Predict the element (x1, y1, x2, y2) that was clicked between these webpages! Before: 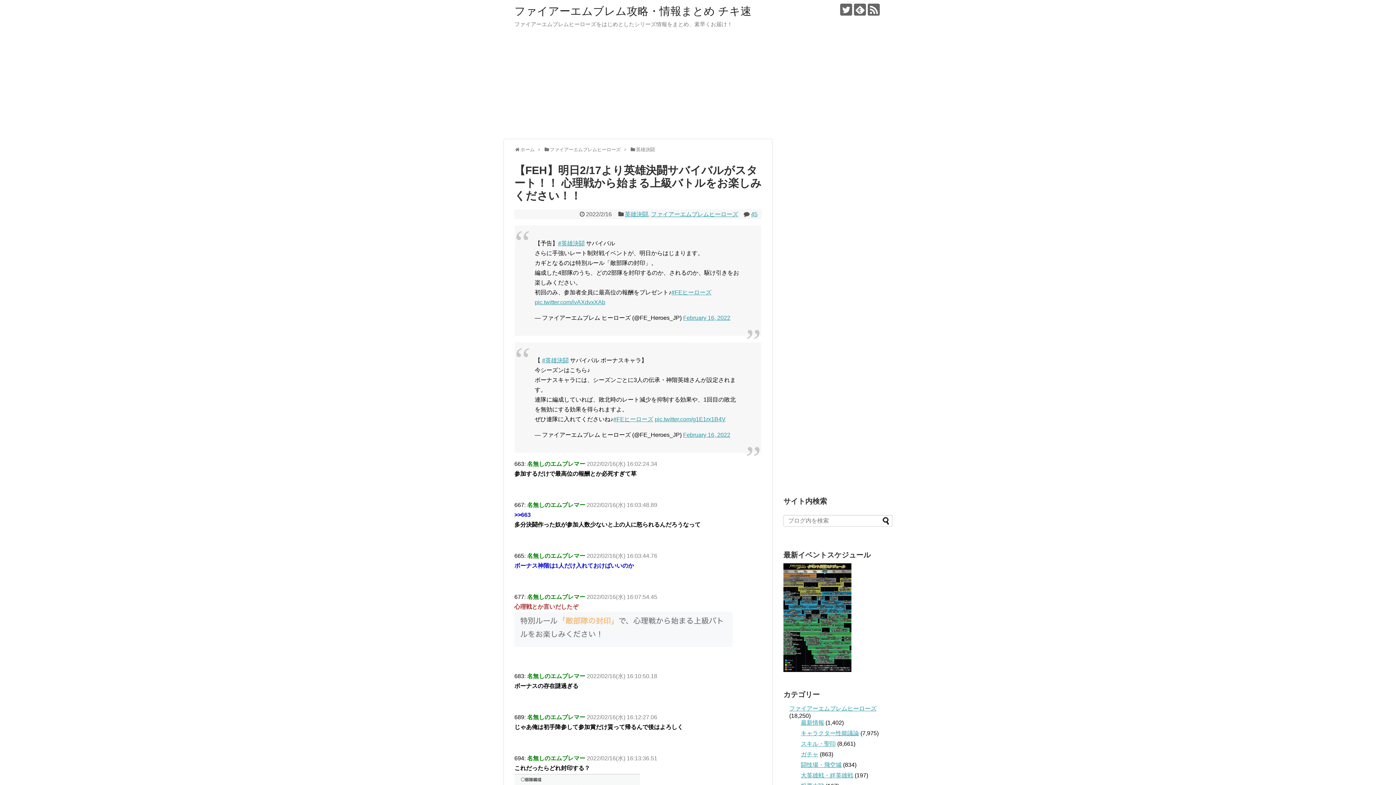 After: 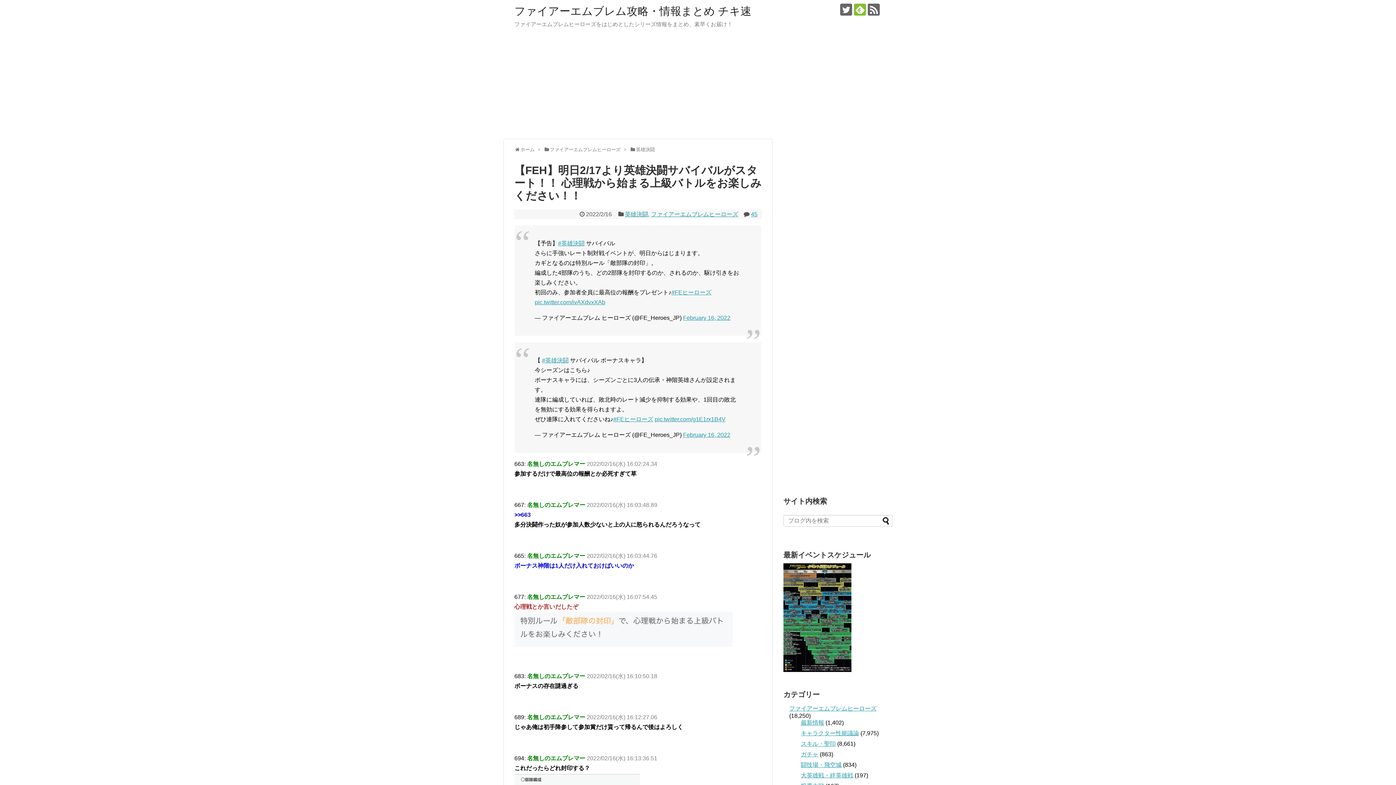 Action: bbox: (854, 3, 866, 15)